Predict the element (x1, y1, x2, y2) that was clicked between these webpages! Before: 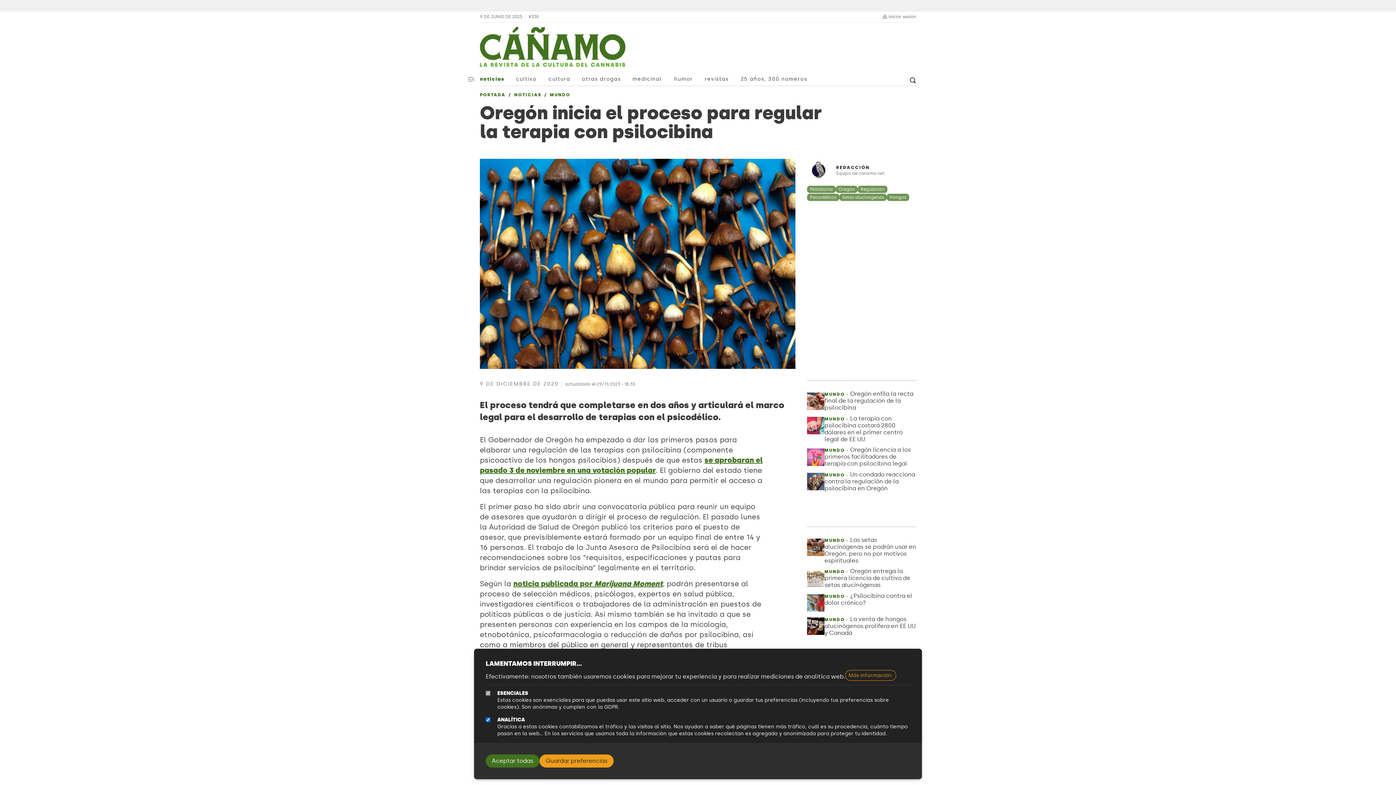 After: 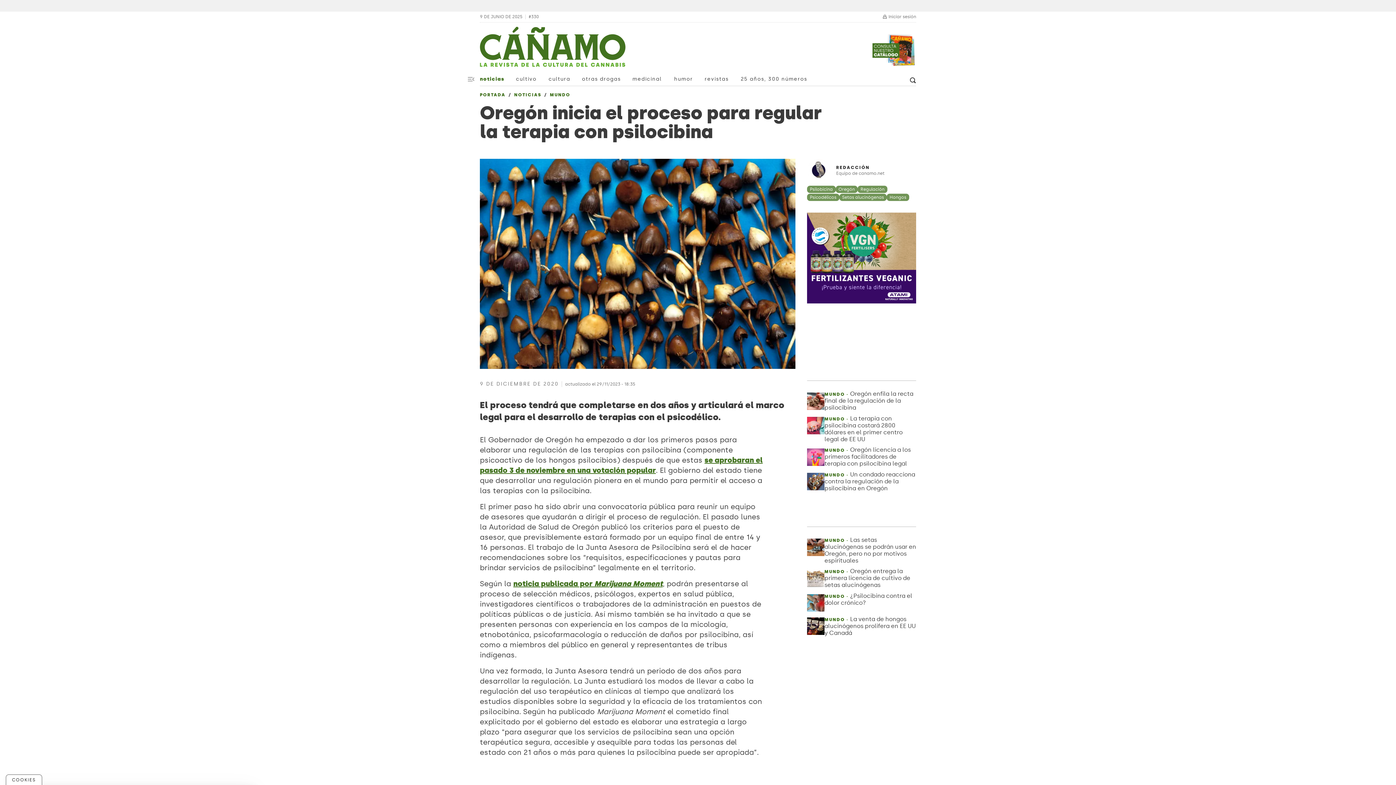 Action: bbox: (539, 754, 613, 768) label: Guardar preferencias